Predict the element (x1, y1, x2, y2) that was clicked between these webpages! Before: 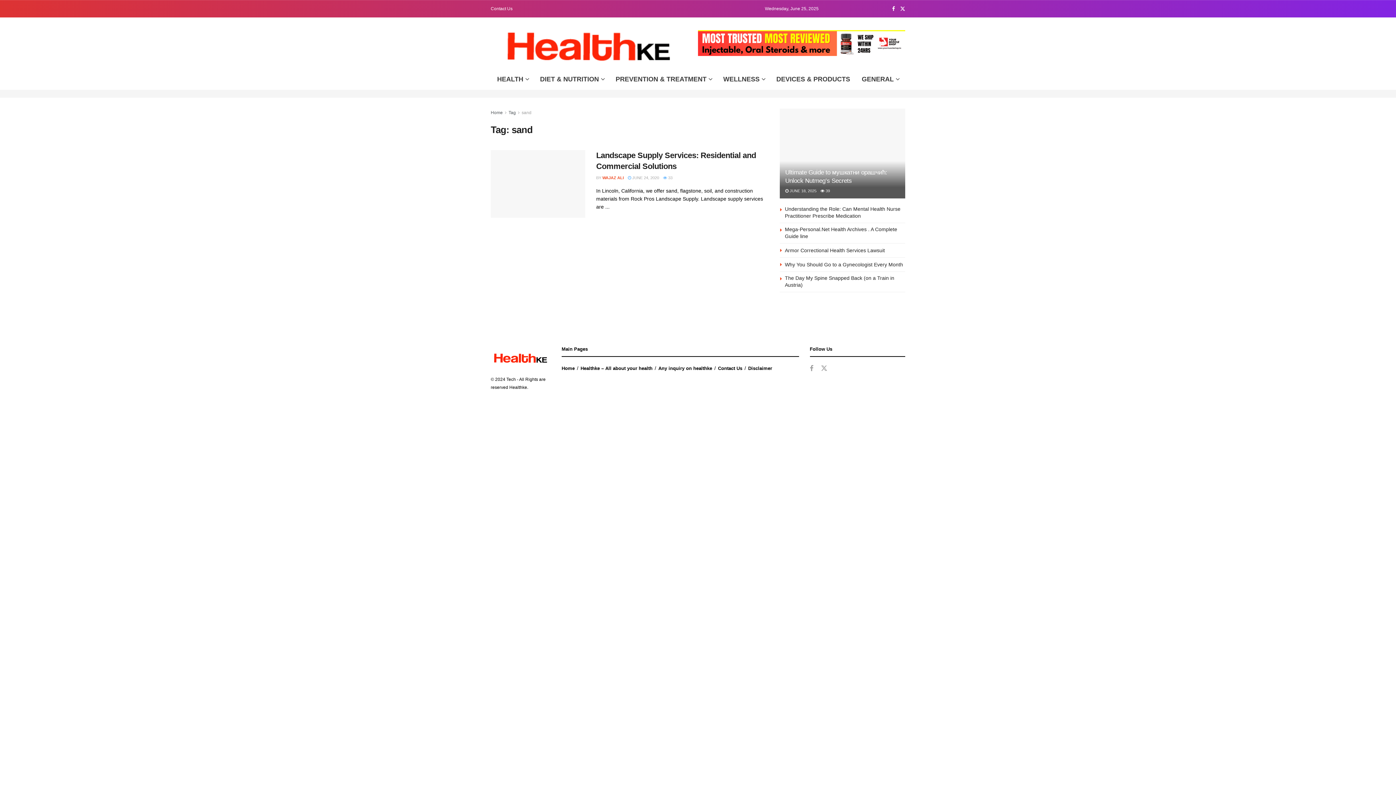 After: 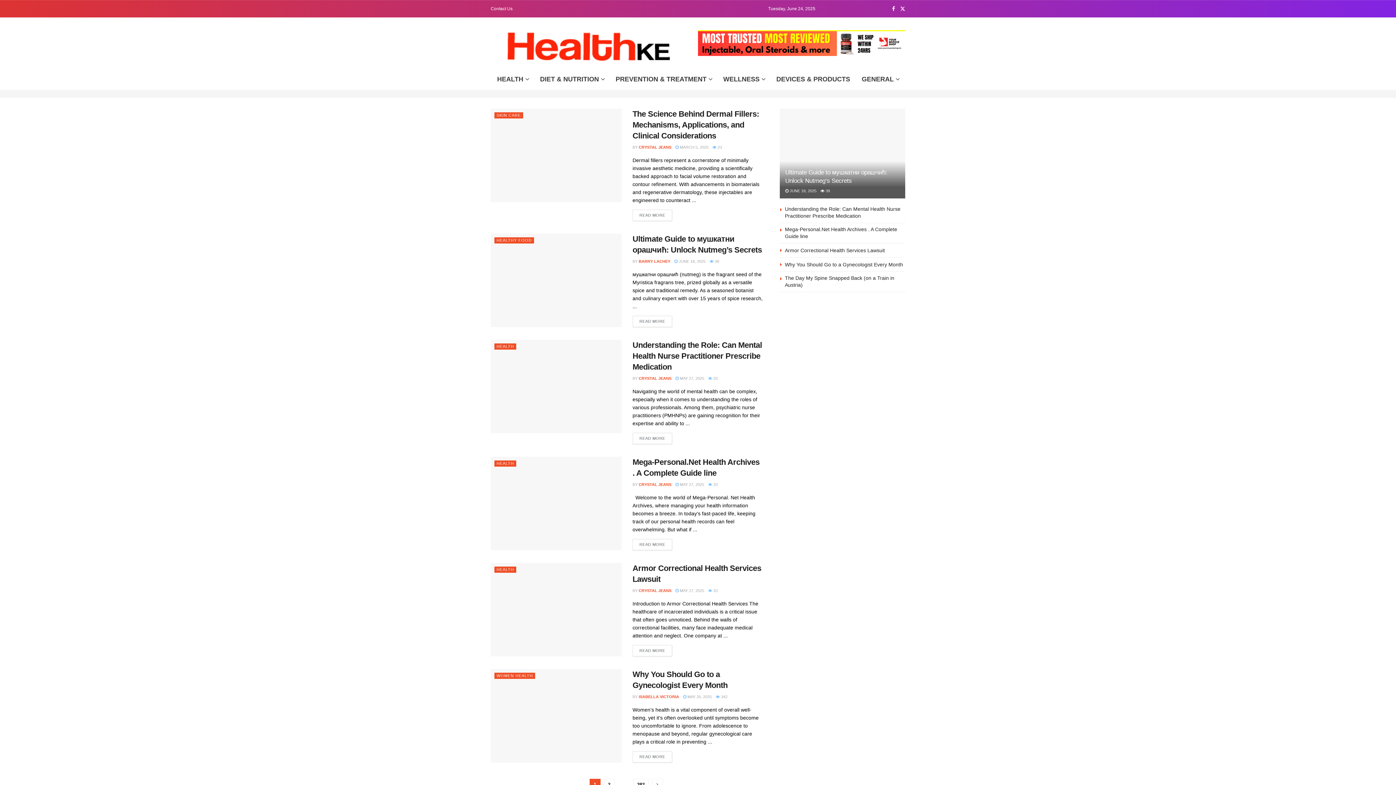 Action: bbox: (497, 9, 681, 77)